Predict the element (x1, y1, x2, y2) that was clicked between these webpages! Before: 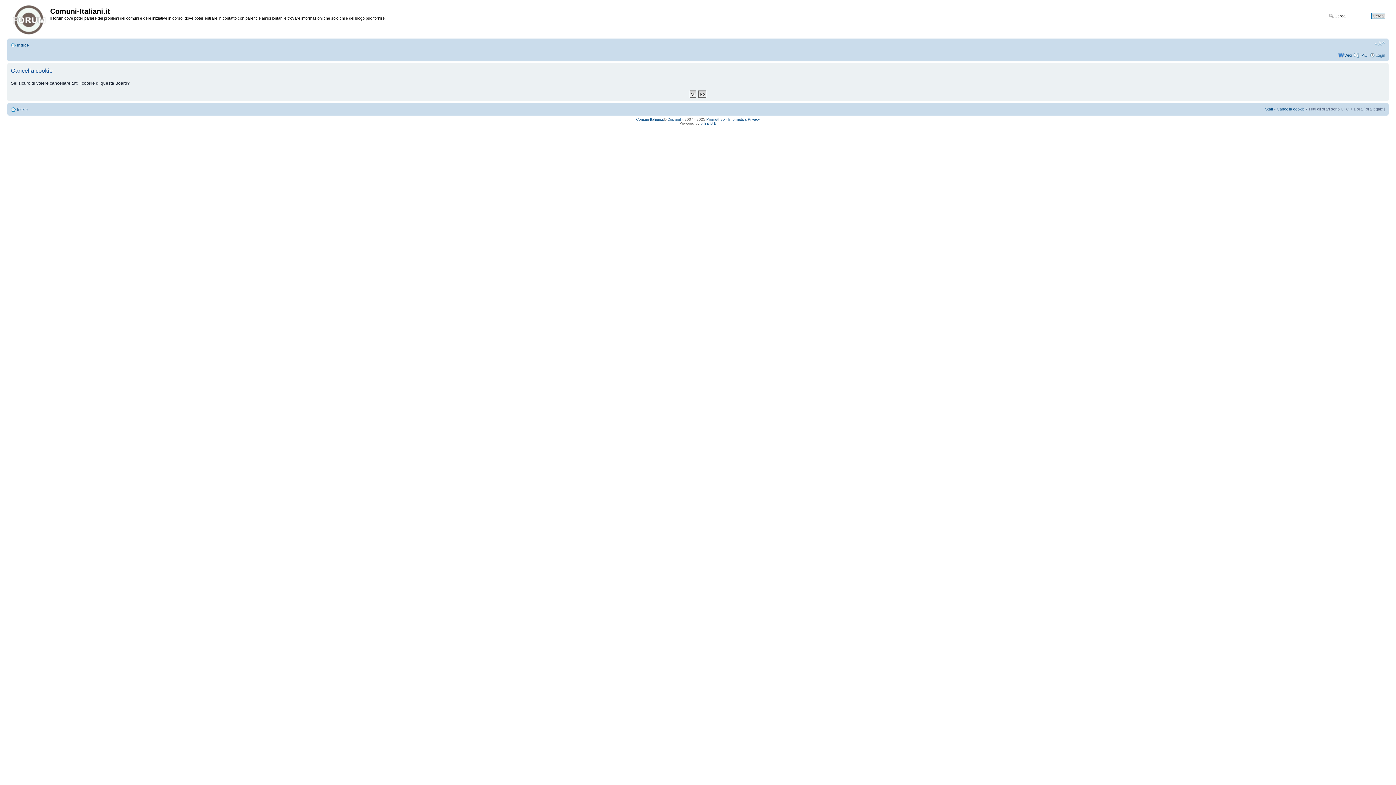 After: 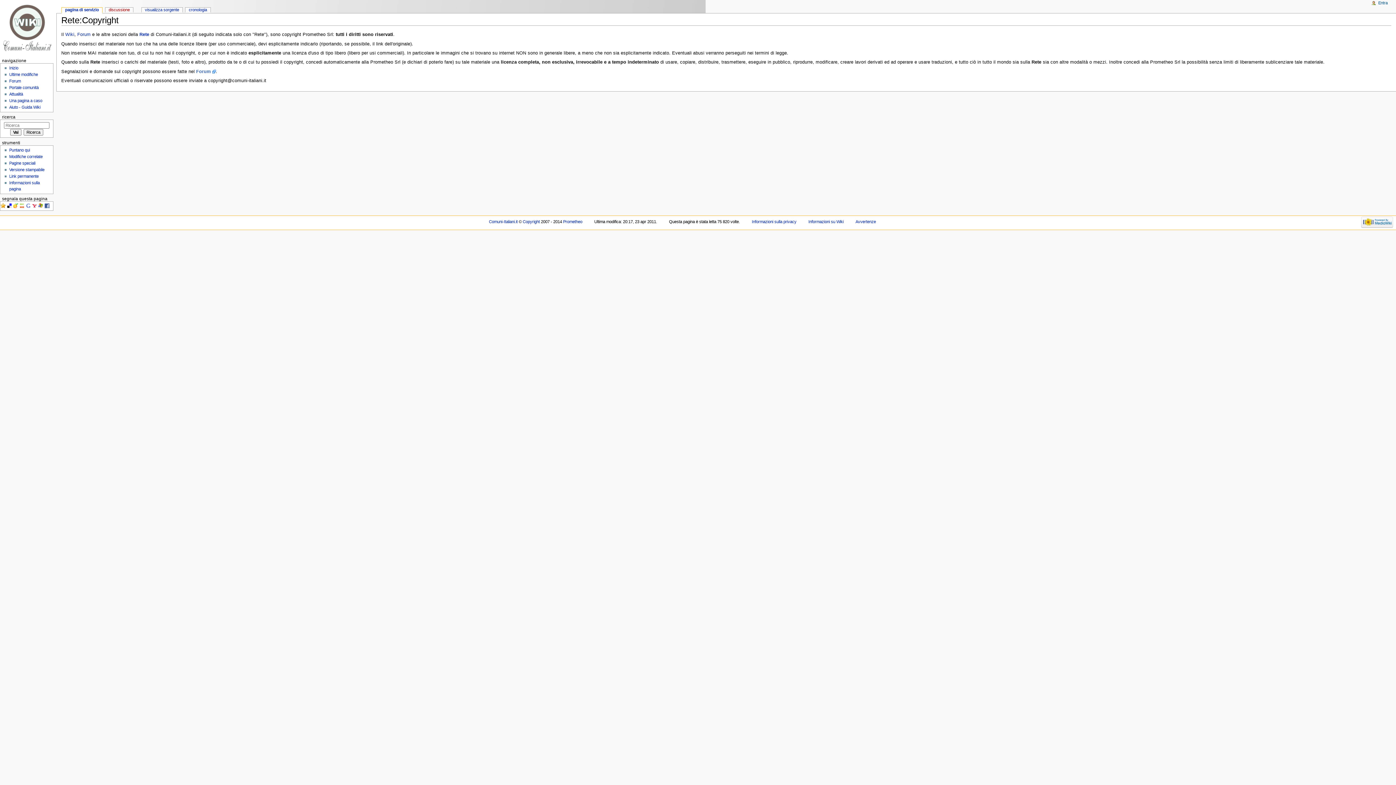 Action: label: Copyright bbox: (667, 117, 683, 121)